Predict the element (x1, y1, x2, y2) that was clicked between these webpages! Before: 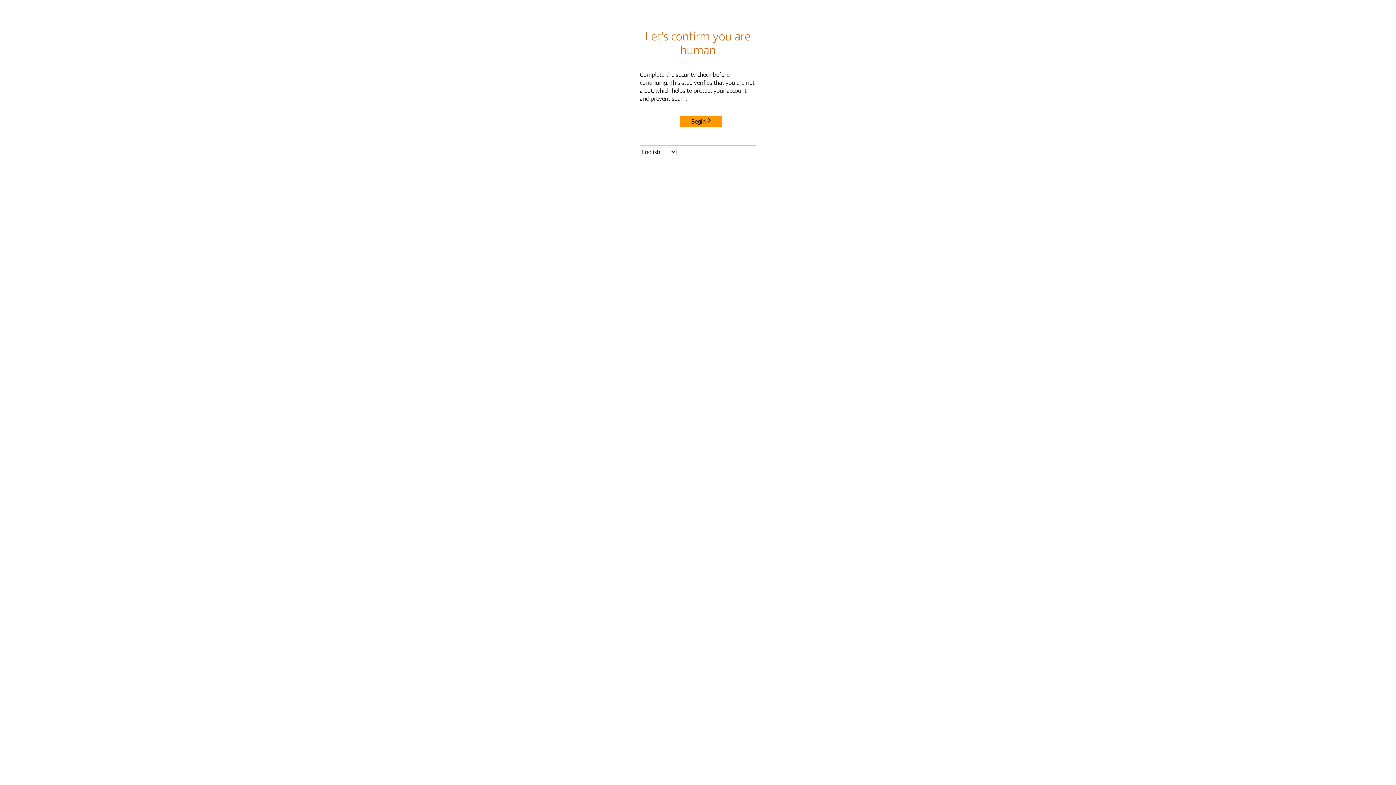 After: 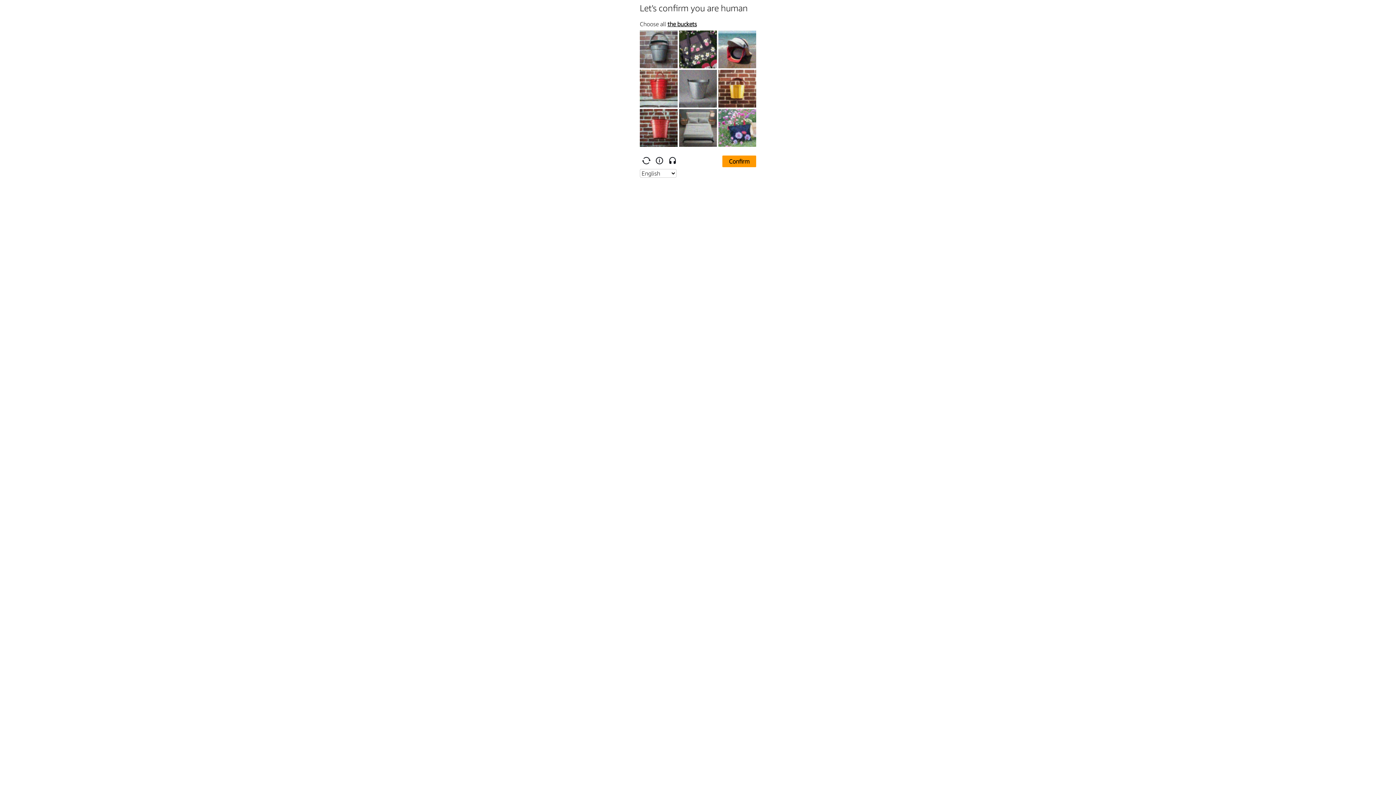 Action: bbox: (680, 115, 722, 127) label: Begin